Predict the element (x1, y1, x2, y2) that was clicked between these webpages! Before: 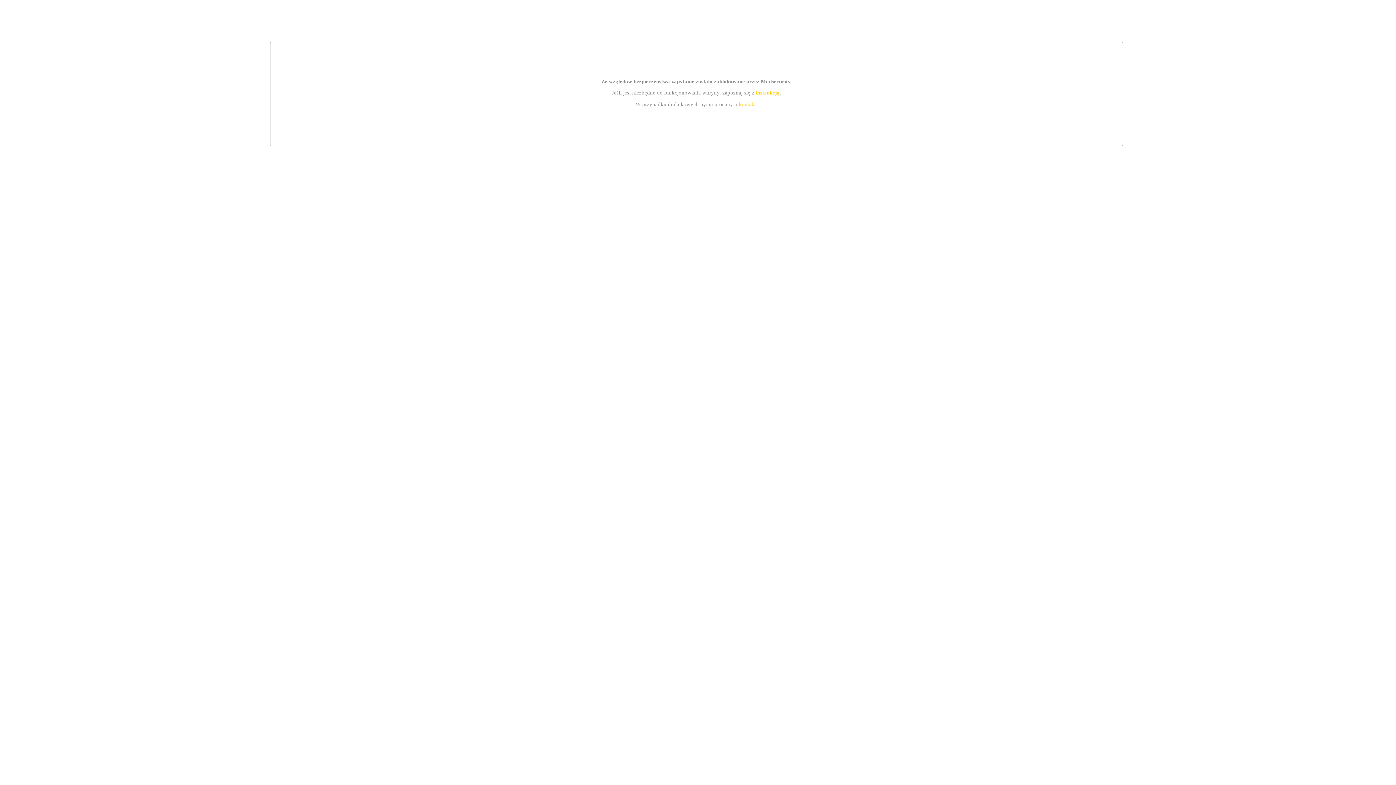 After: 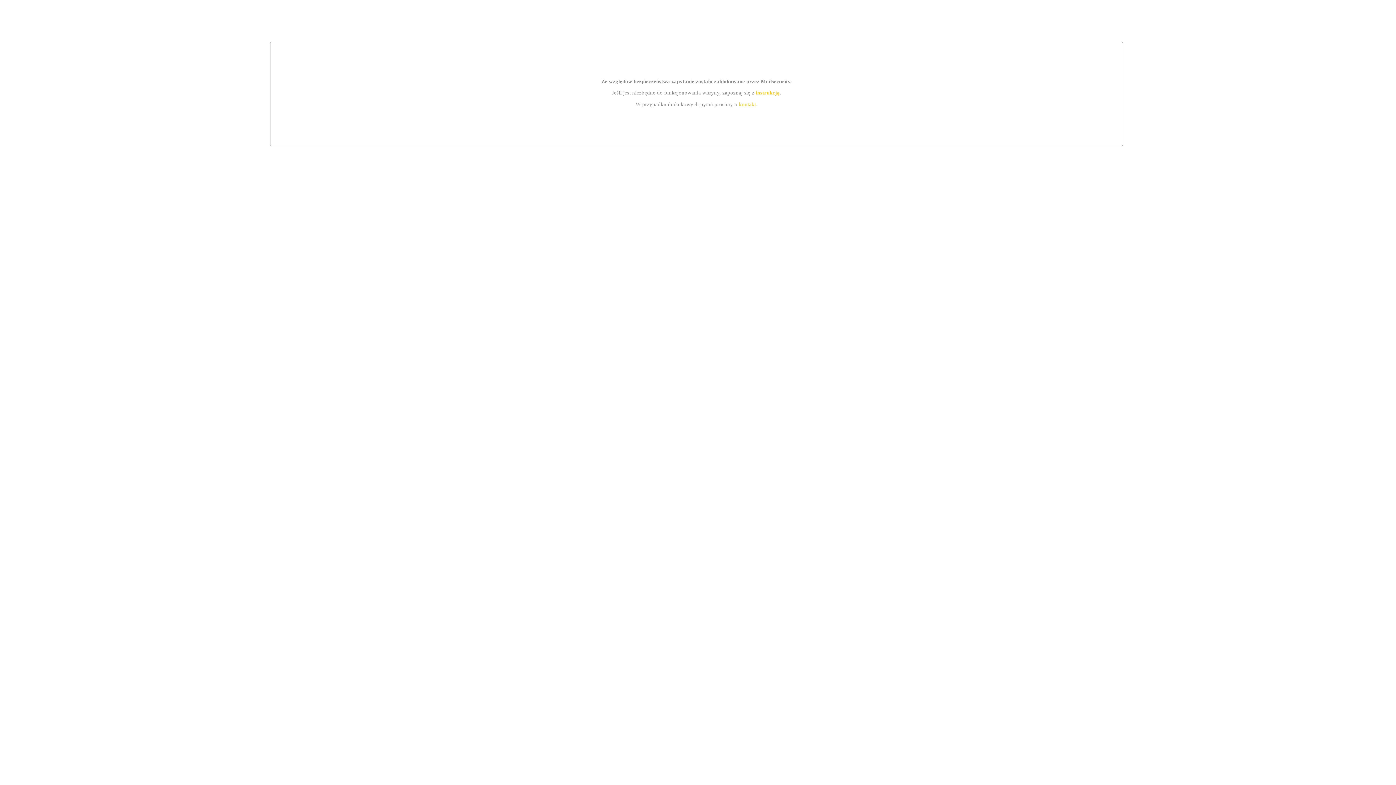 Action: bbox: (739, 101, 756, 107) label: kontakt